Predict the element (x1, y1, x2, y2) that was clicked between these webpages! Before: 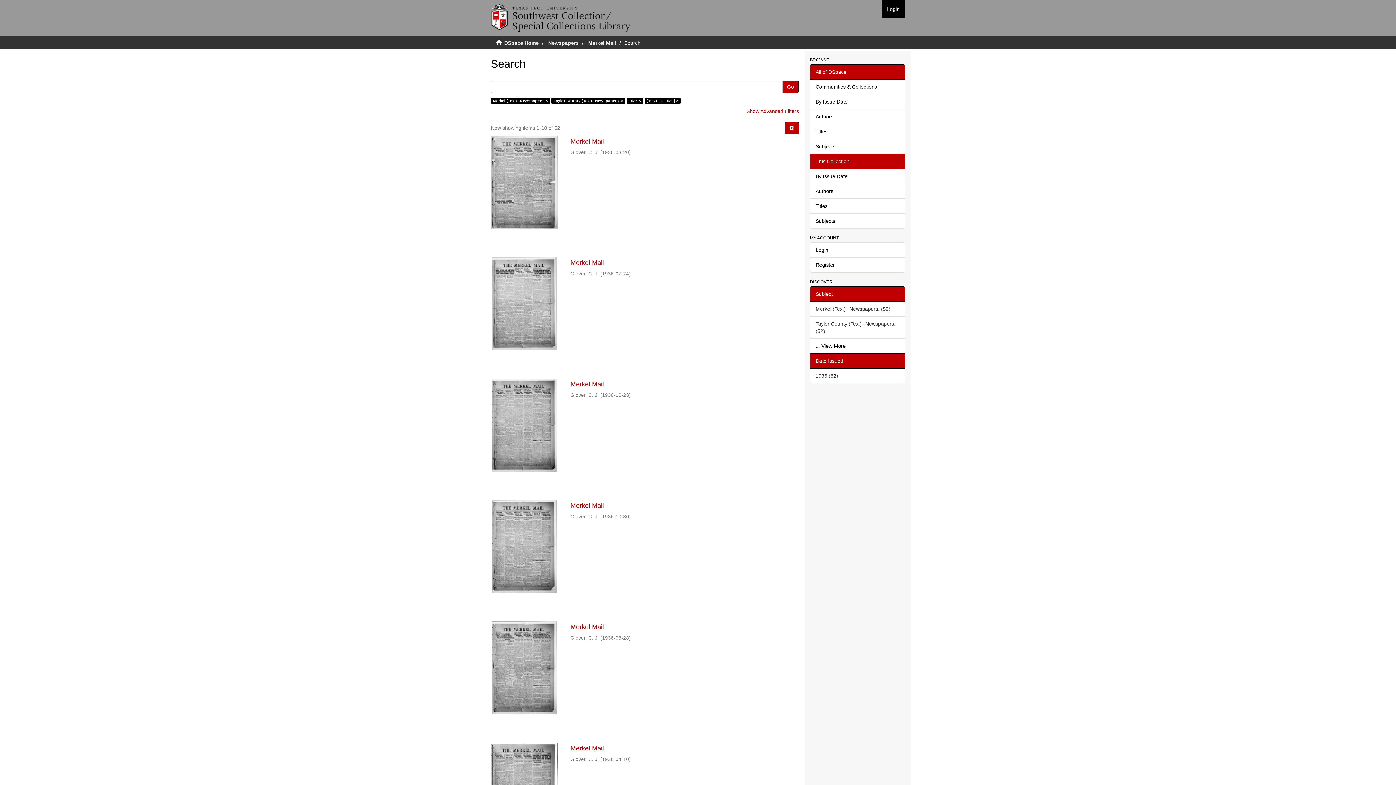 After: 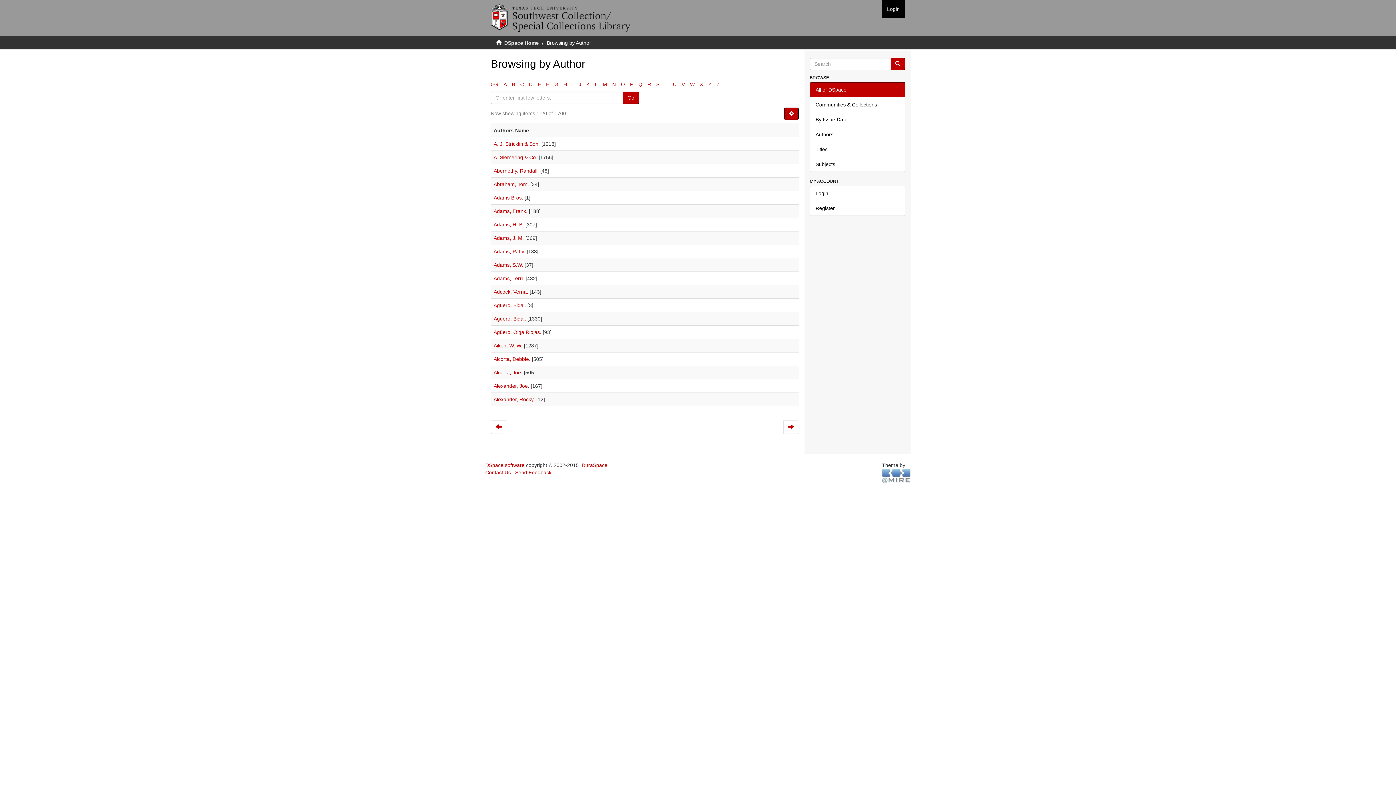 Action: bbox: (810, 109, 905, 124) label: Authors